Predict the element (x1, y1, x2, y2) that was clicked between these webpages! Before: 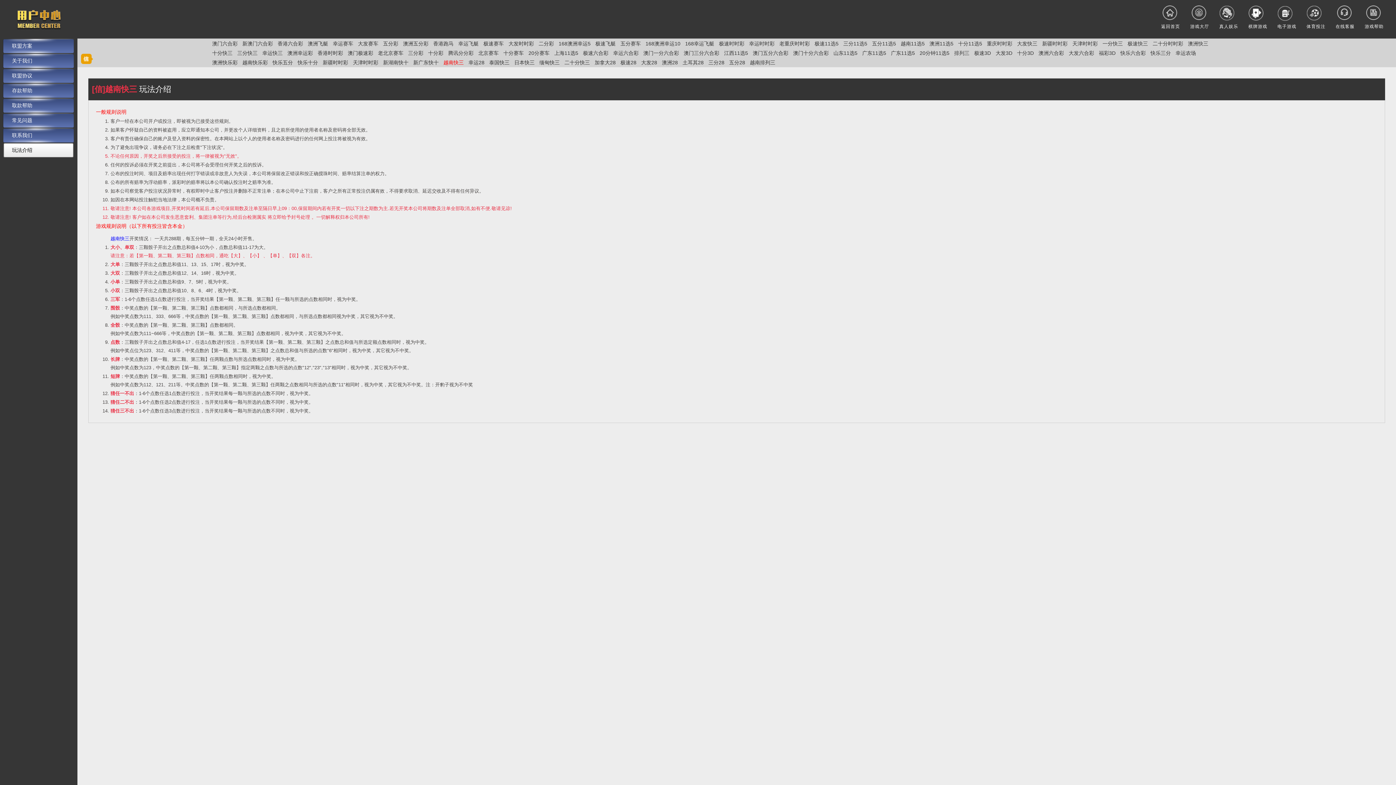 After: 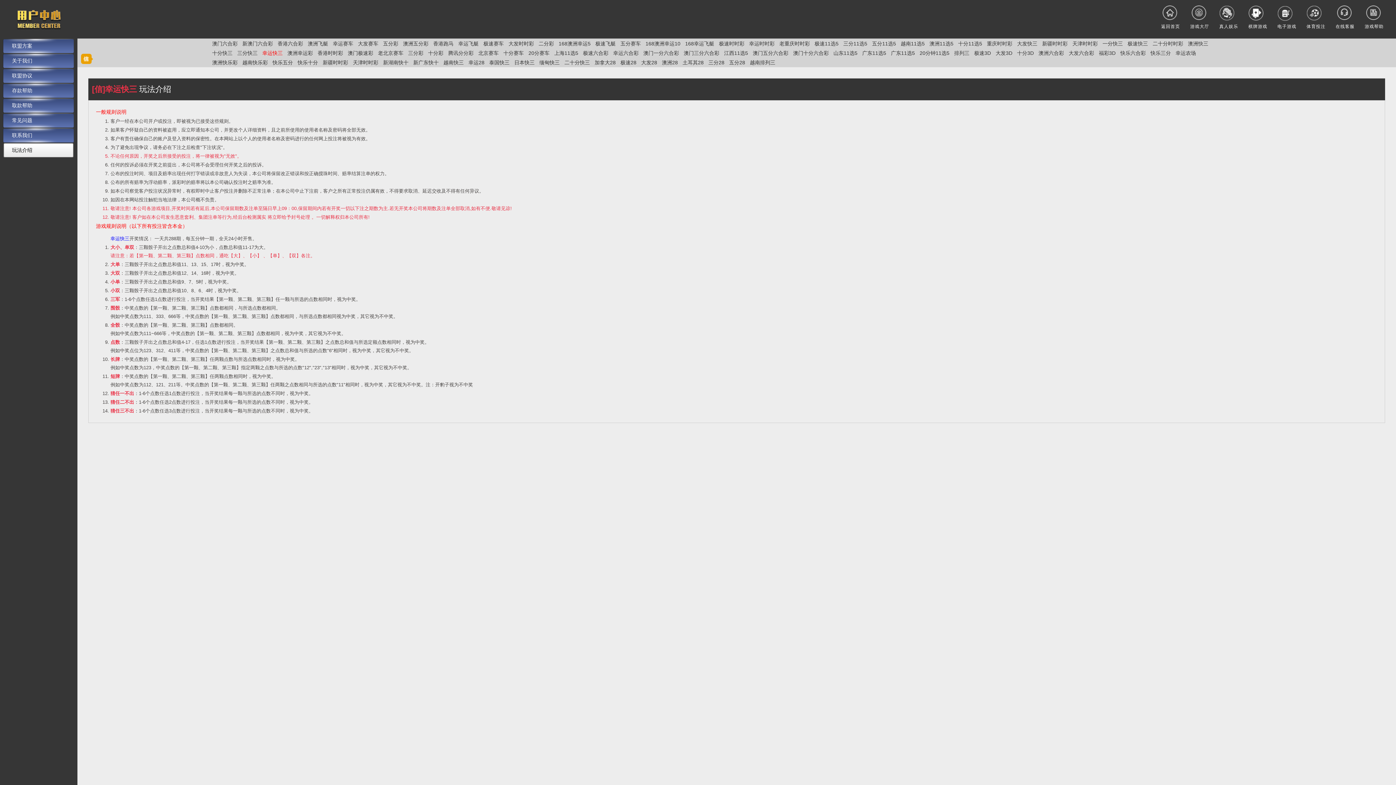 Action: label: 幸运快三 bbox: (262, 50, 282, 56)